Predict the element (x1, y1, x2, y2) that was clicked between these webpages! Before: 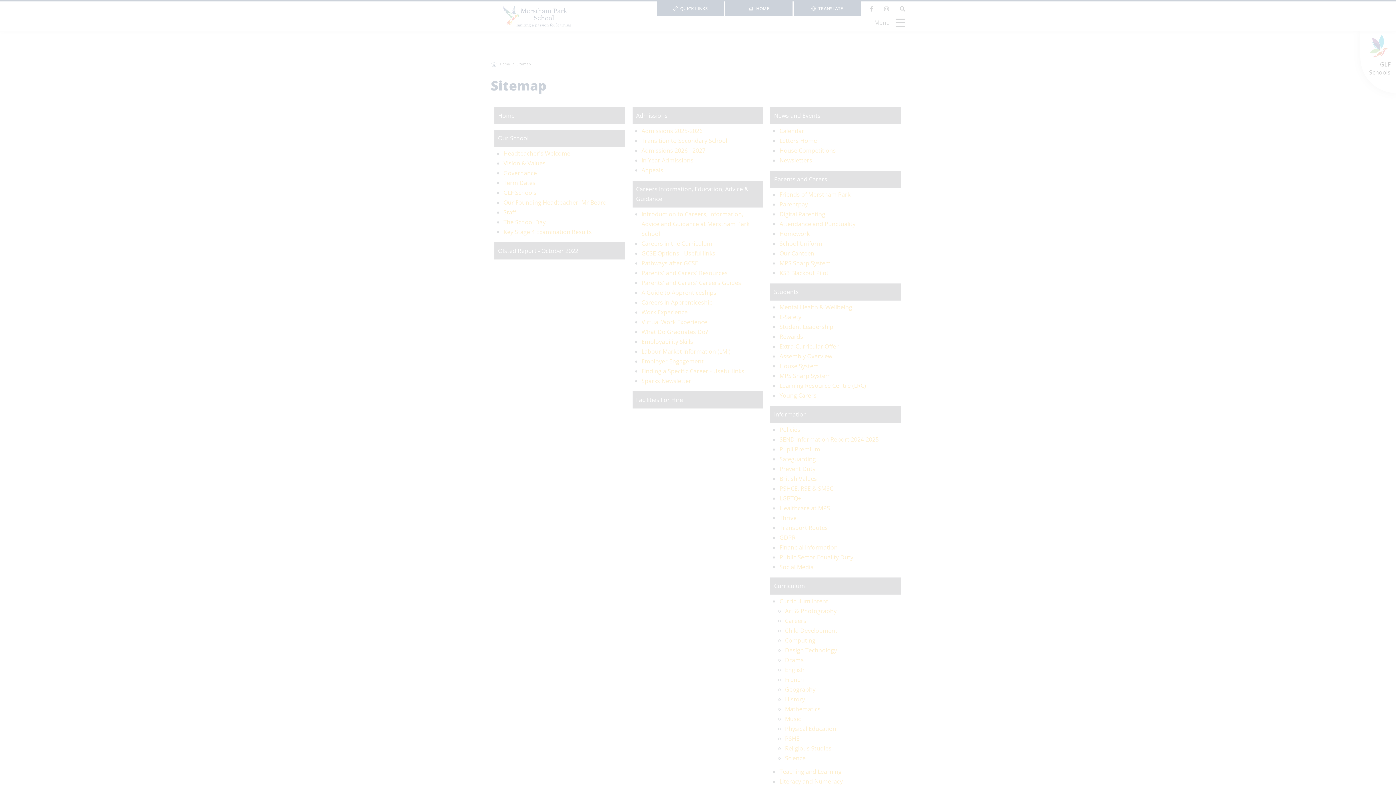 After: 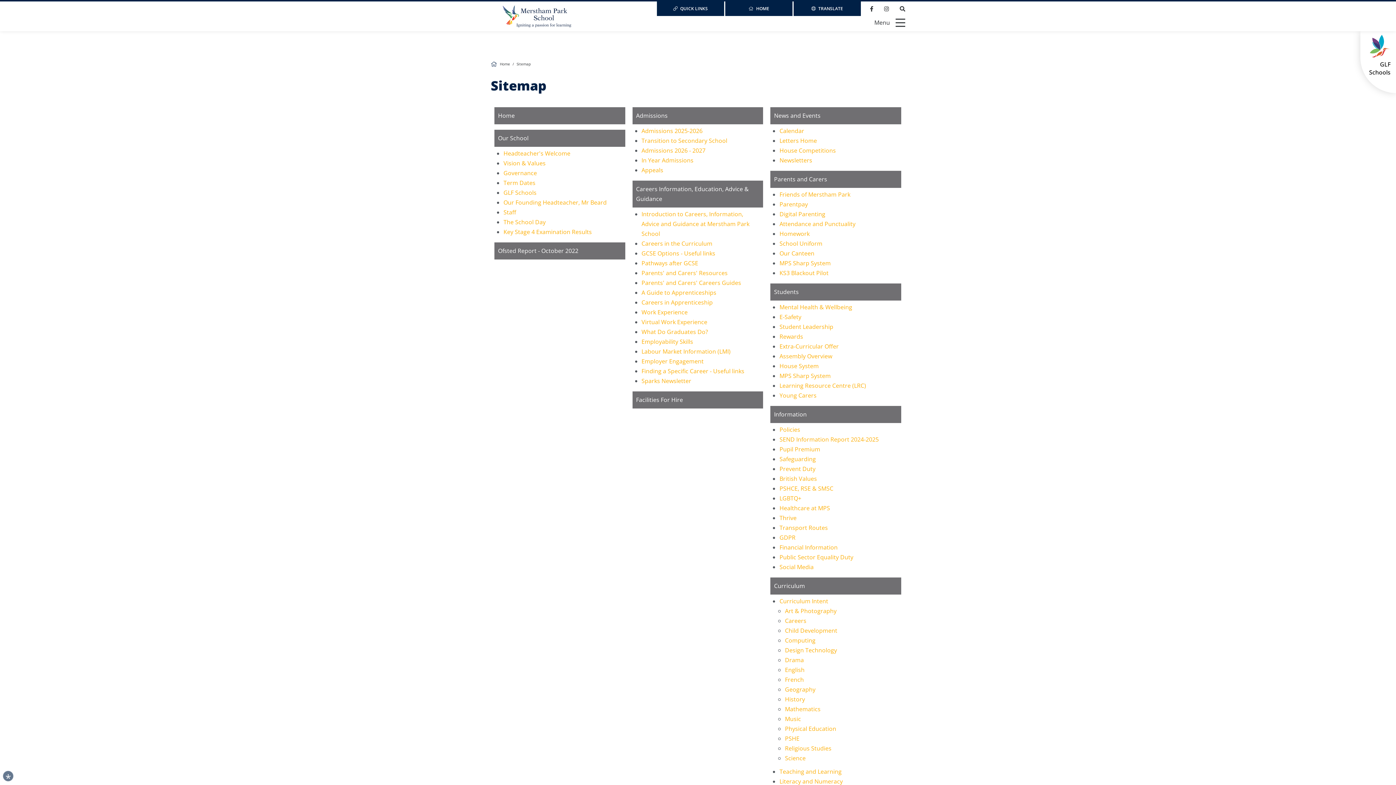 Action: label: ALLOW ALL COOKIES bbox: (48, 725, 108, 739)